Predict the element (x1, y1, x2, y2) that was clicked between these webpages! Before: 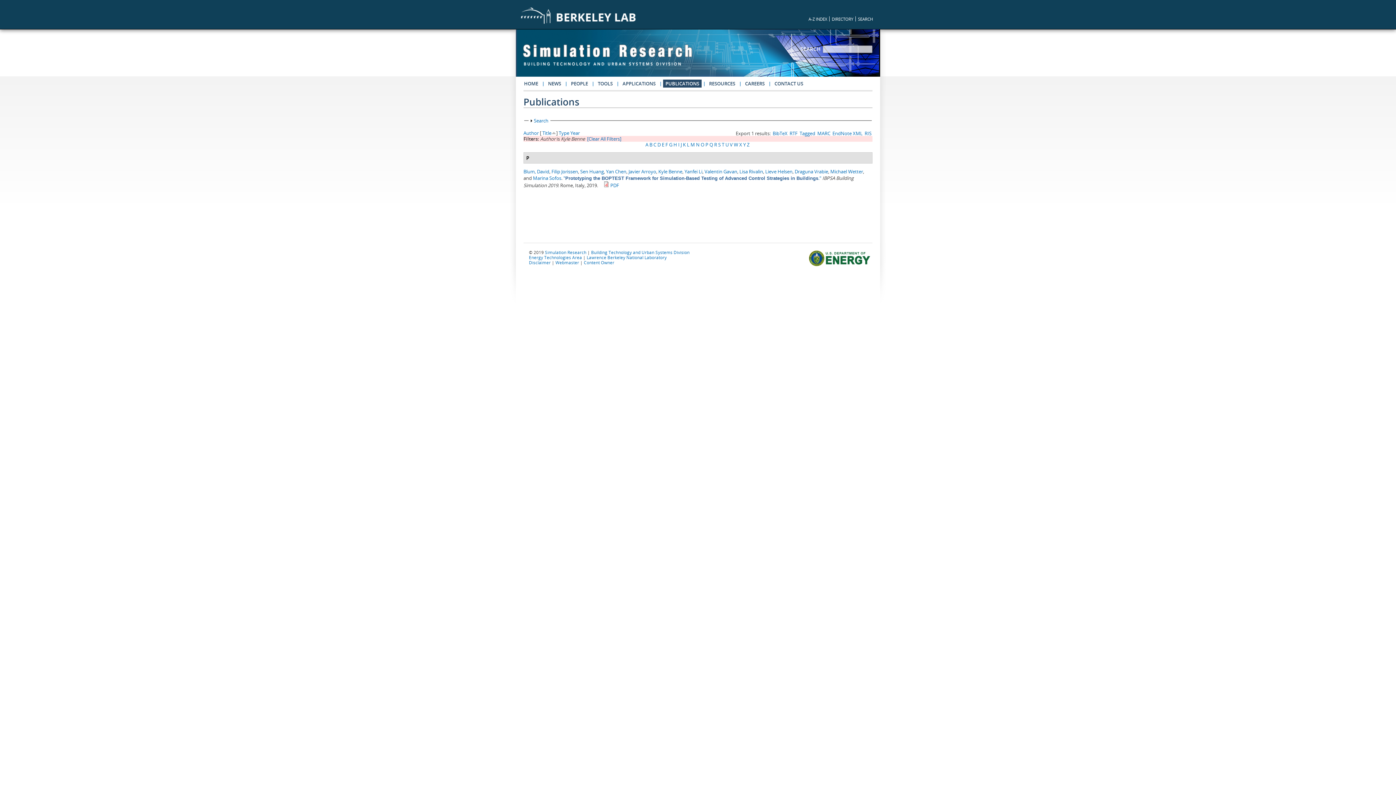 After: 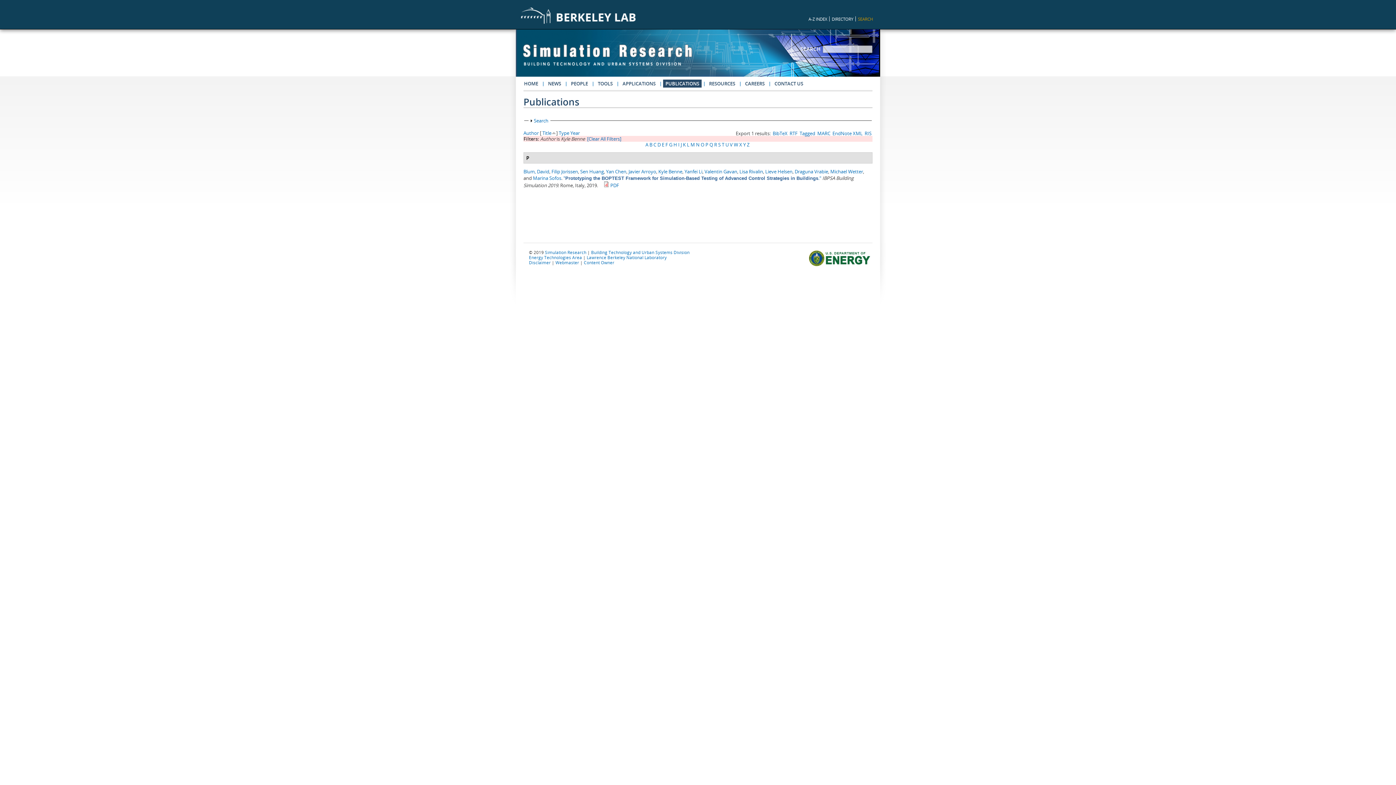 Action: label: SEARCH bbox: (858, 16, 873, 21)